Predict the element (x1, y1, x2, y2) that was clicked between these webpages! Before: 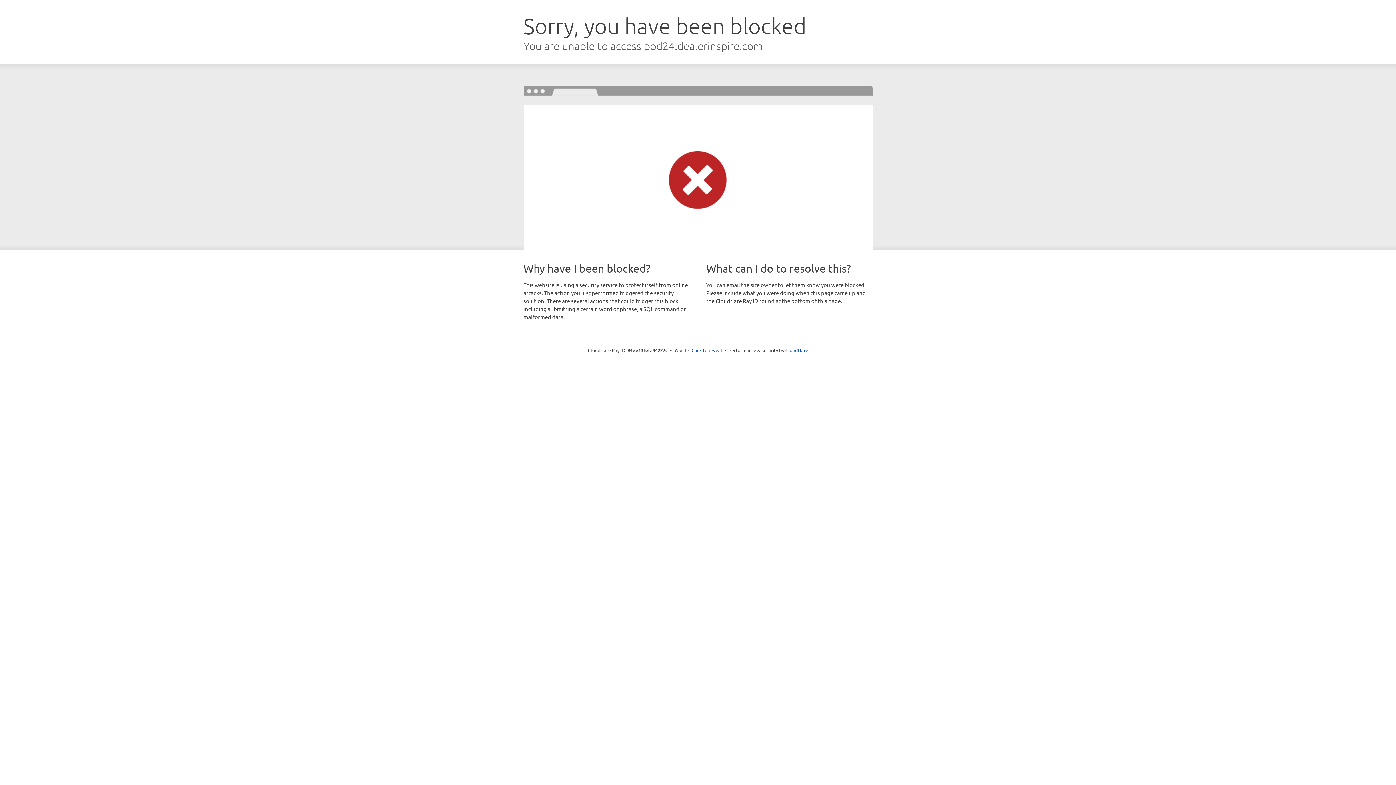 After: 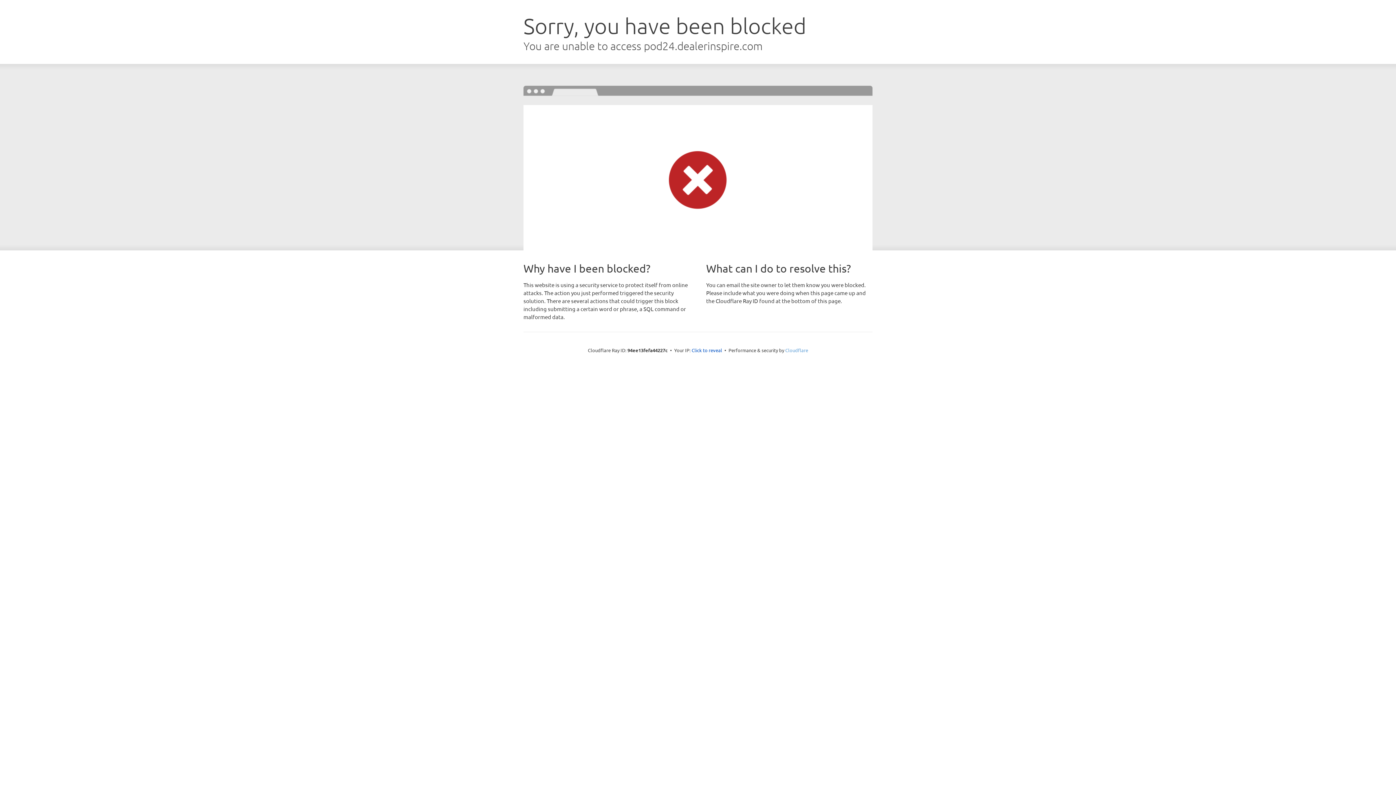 Action: label: Cloudflare bbox: (785, 347, 808, 353)